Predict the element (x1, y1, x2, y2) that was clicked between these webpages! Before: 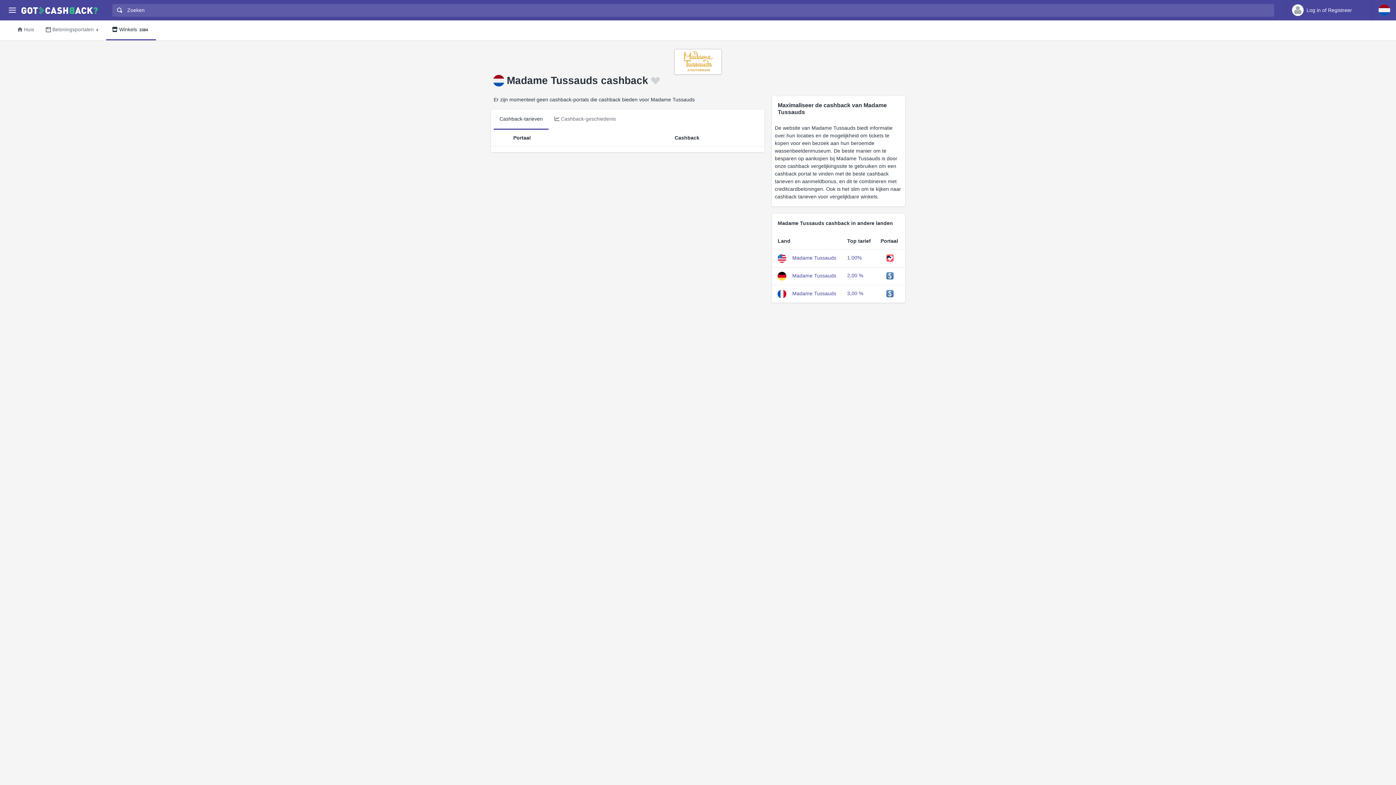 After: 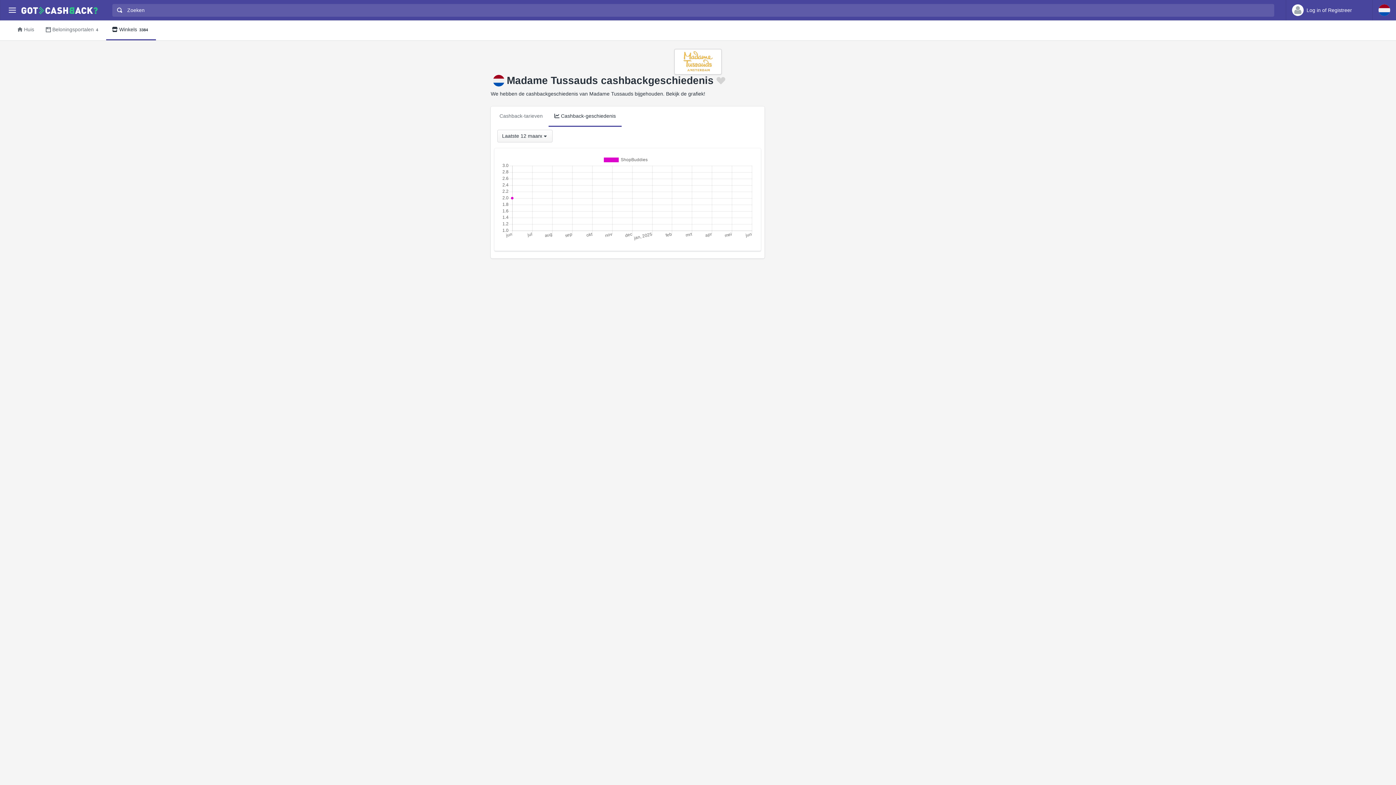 Action: label: Cashback-geschiedenis bbox: (548, 109, 621, 129)